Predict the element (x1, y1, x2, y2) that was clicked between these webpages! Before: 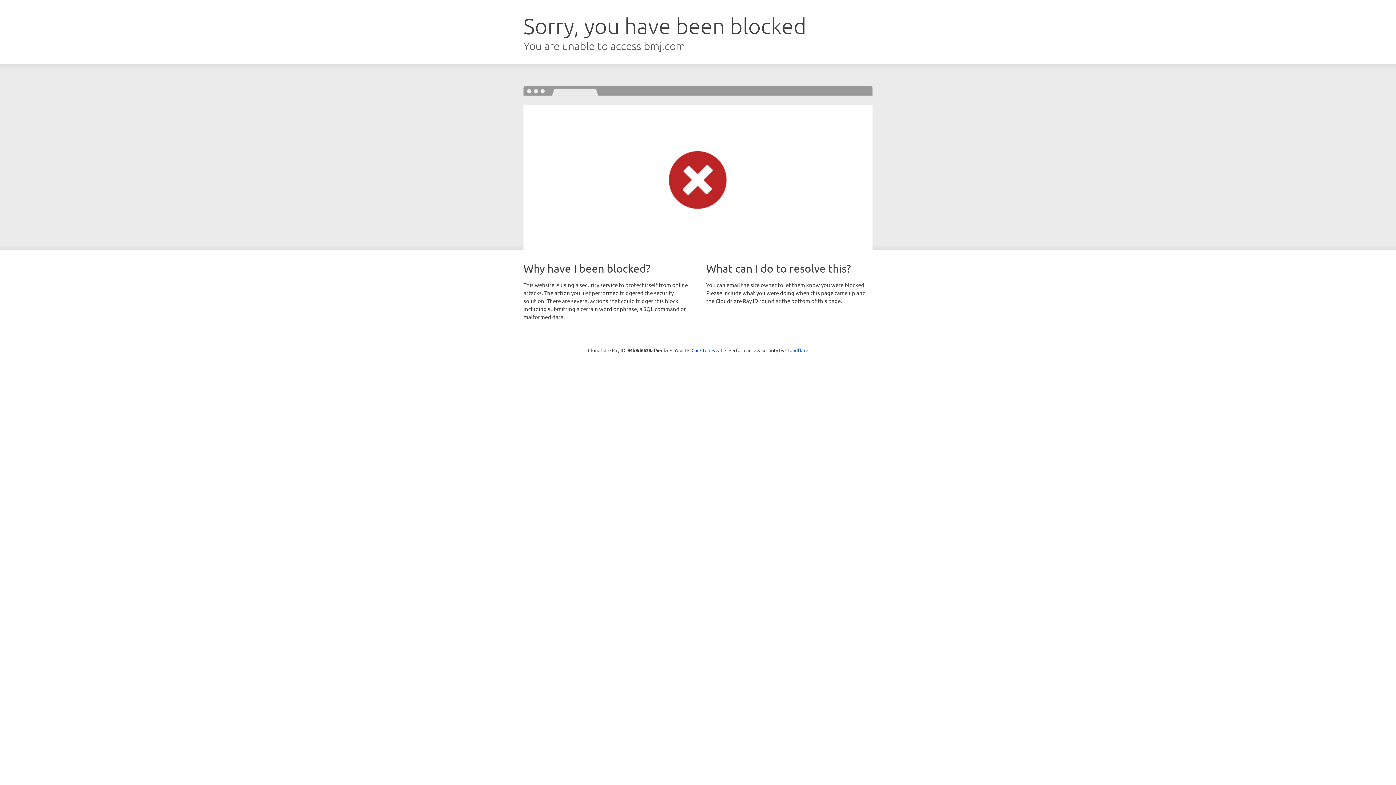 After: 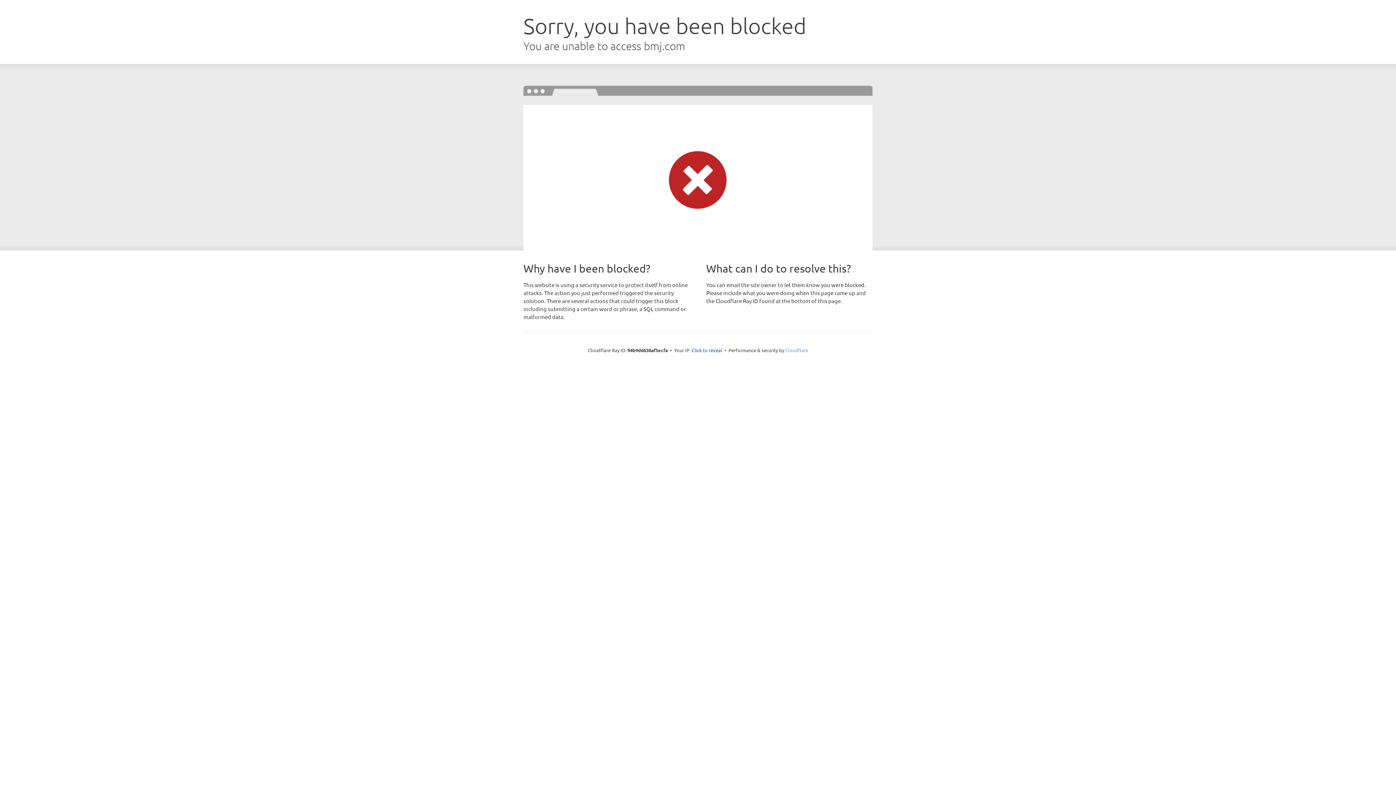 Action: bbox: (785, 347, 808, 353) label: Cloudflare